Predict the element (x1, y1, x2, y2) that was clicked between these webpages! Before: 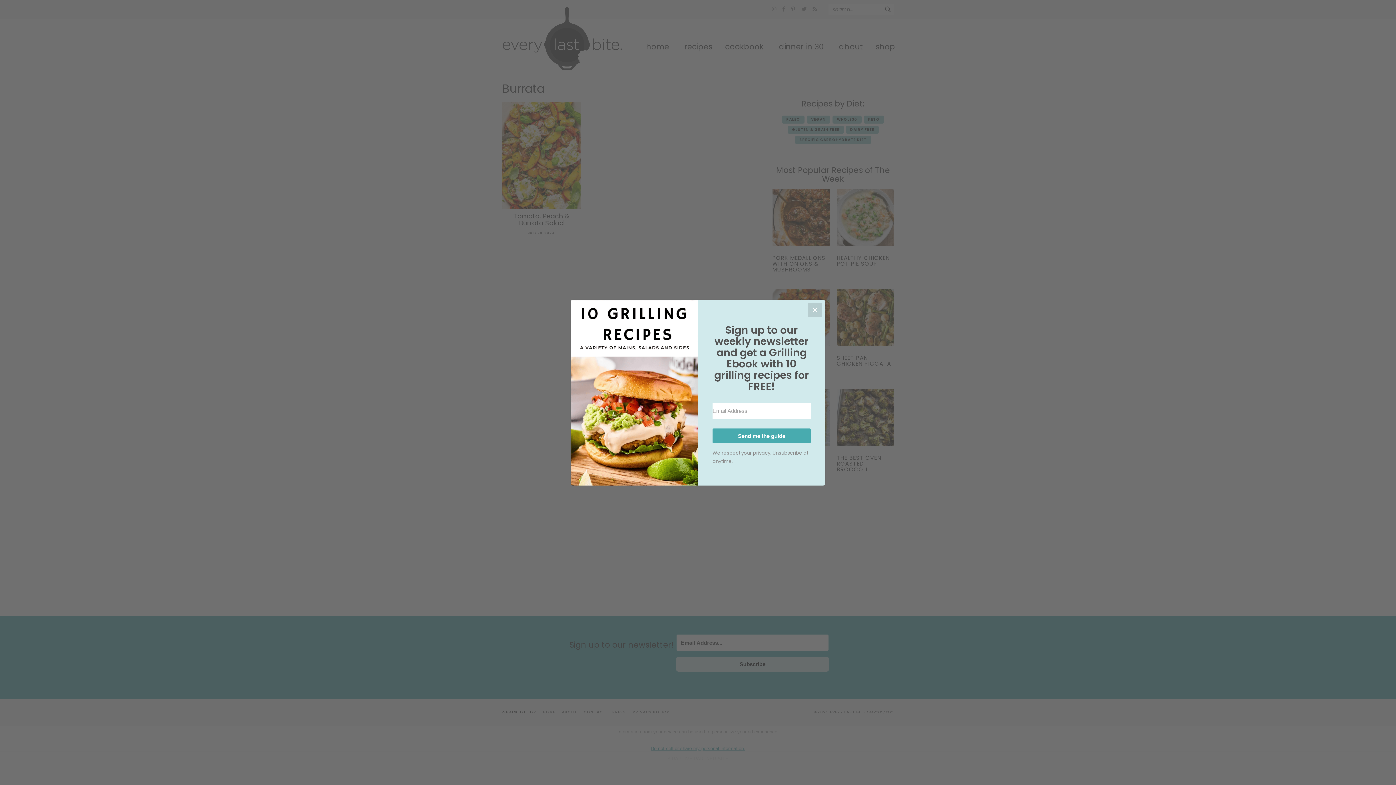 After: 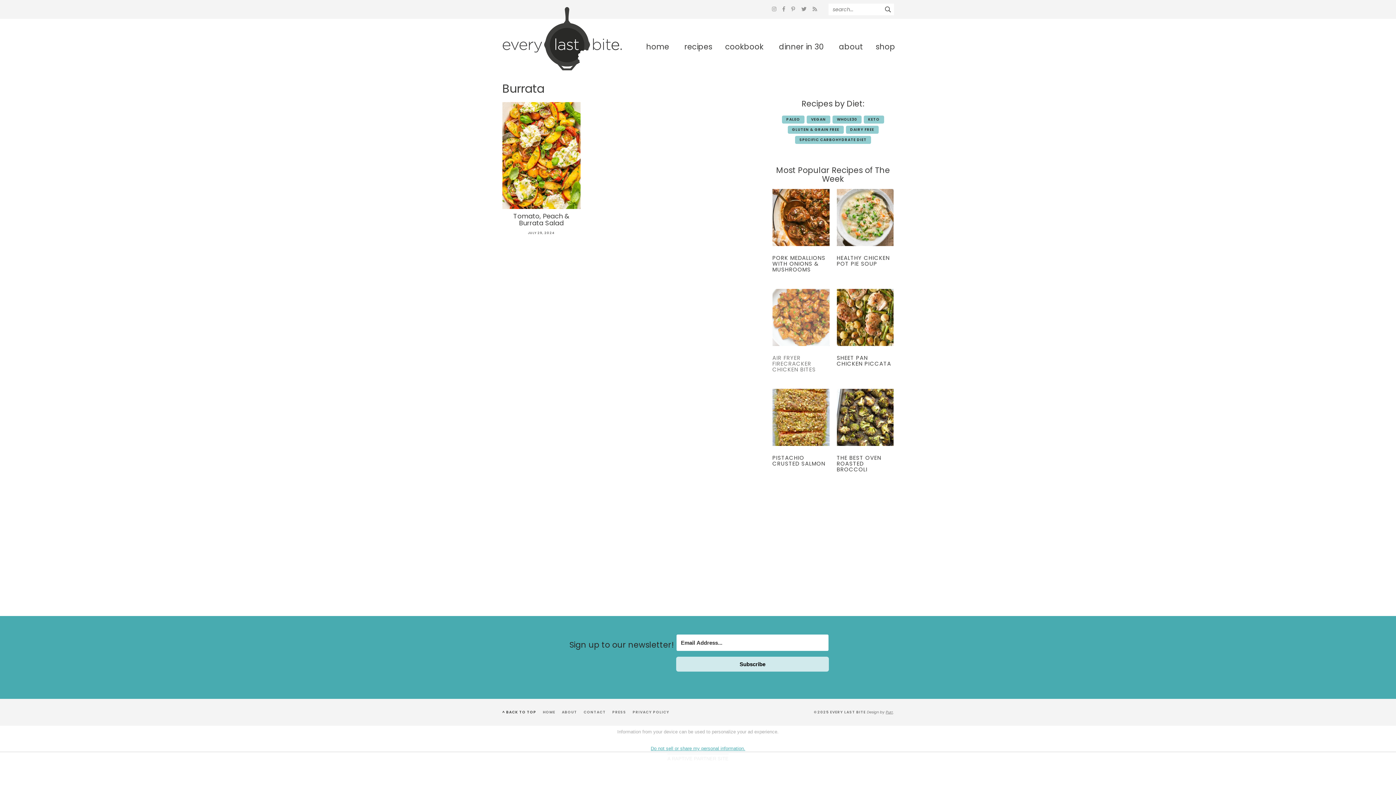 Action: bbox: (808, 302, 822, 317) label: Close